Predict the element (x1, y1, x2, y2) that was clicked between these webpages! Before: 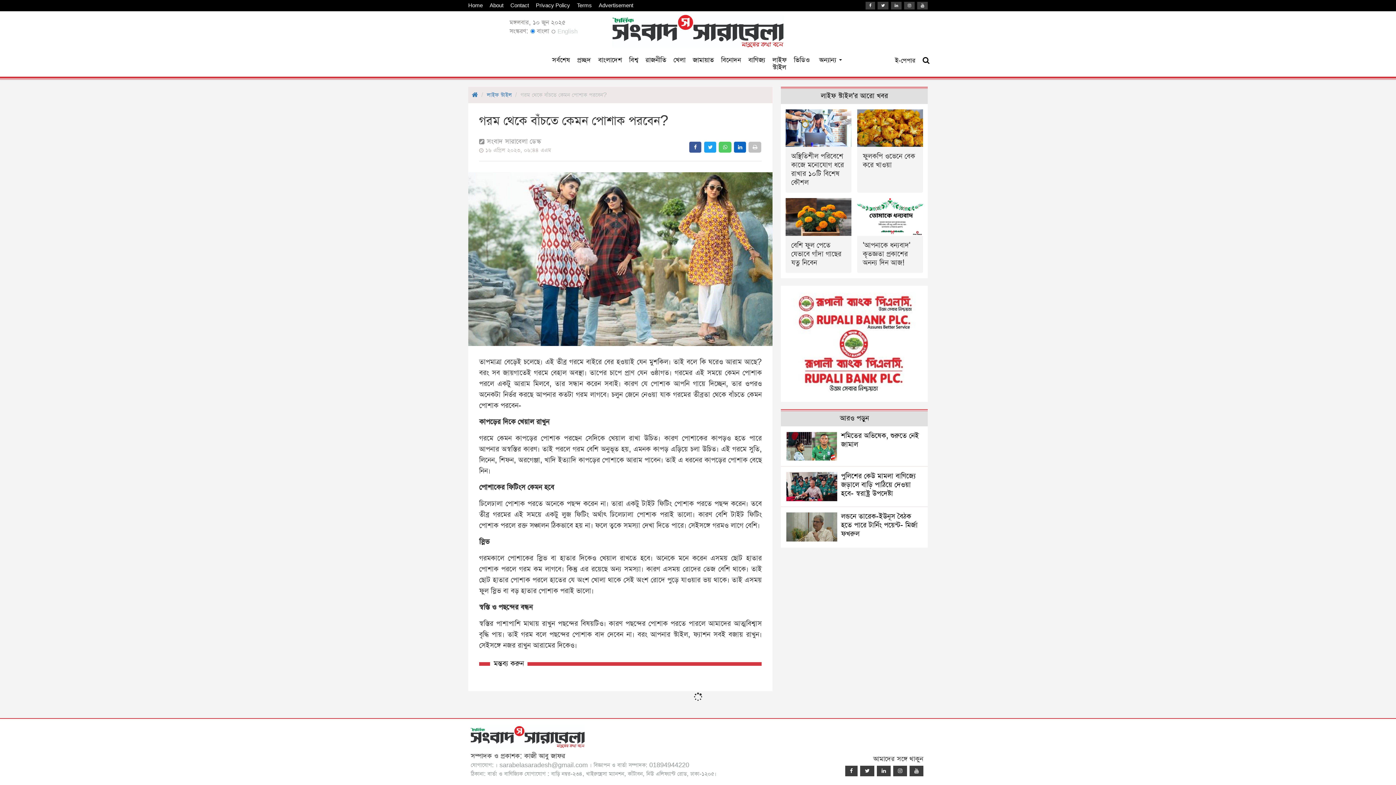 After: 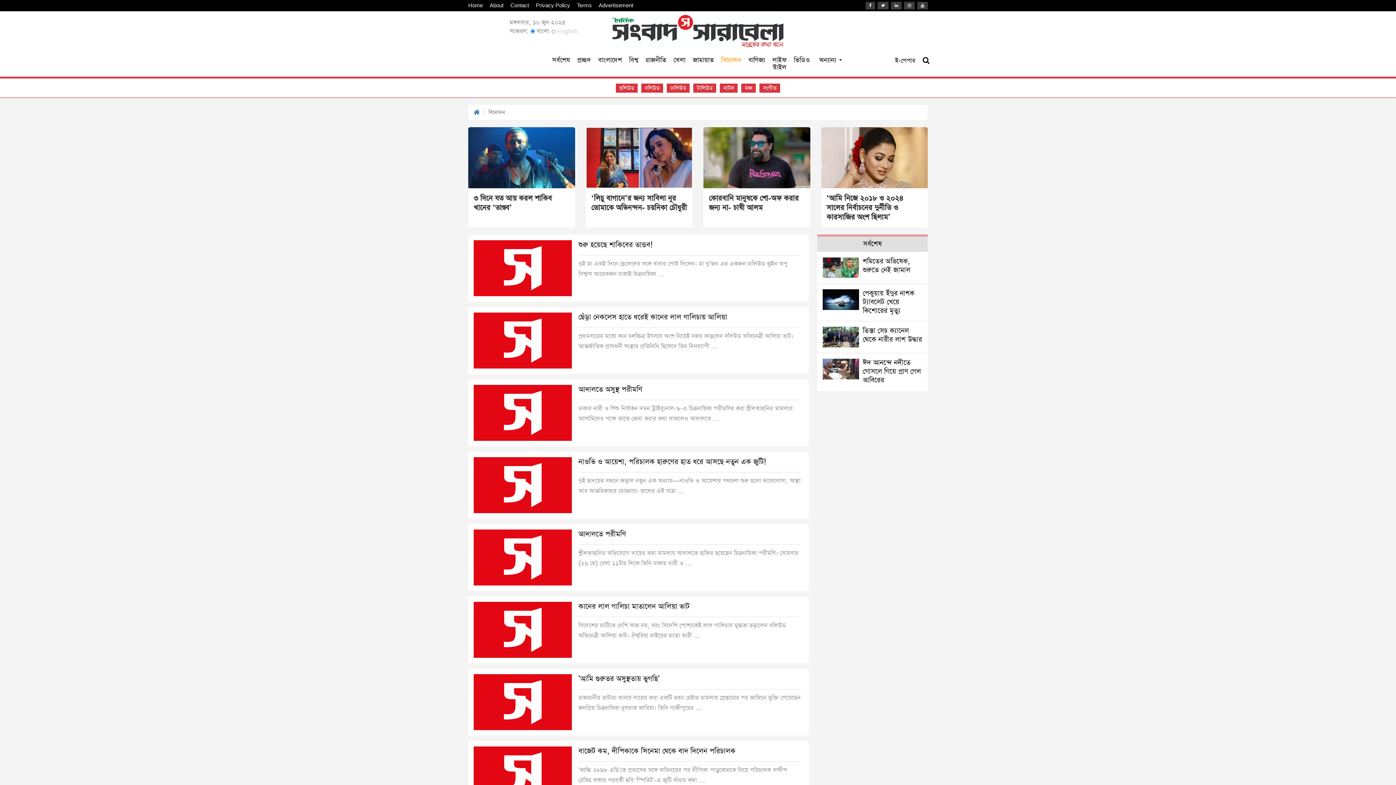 Action: label: বিনোদন bbox: (717, 51, 744, 69)